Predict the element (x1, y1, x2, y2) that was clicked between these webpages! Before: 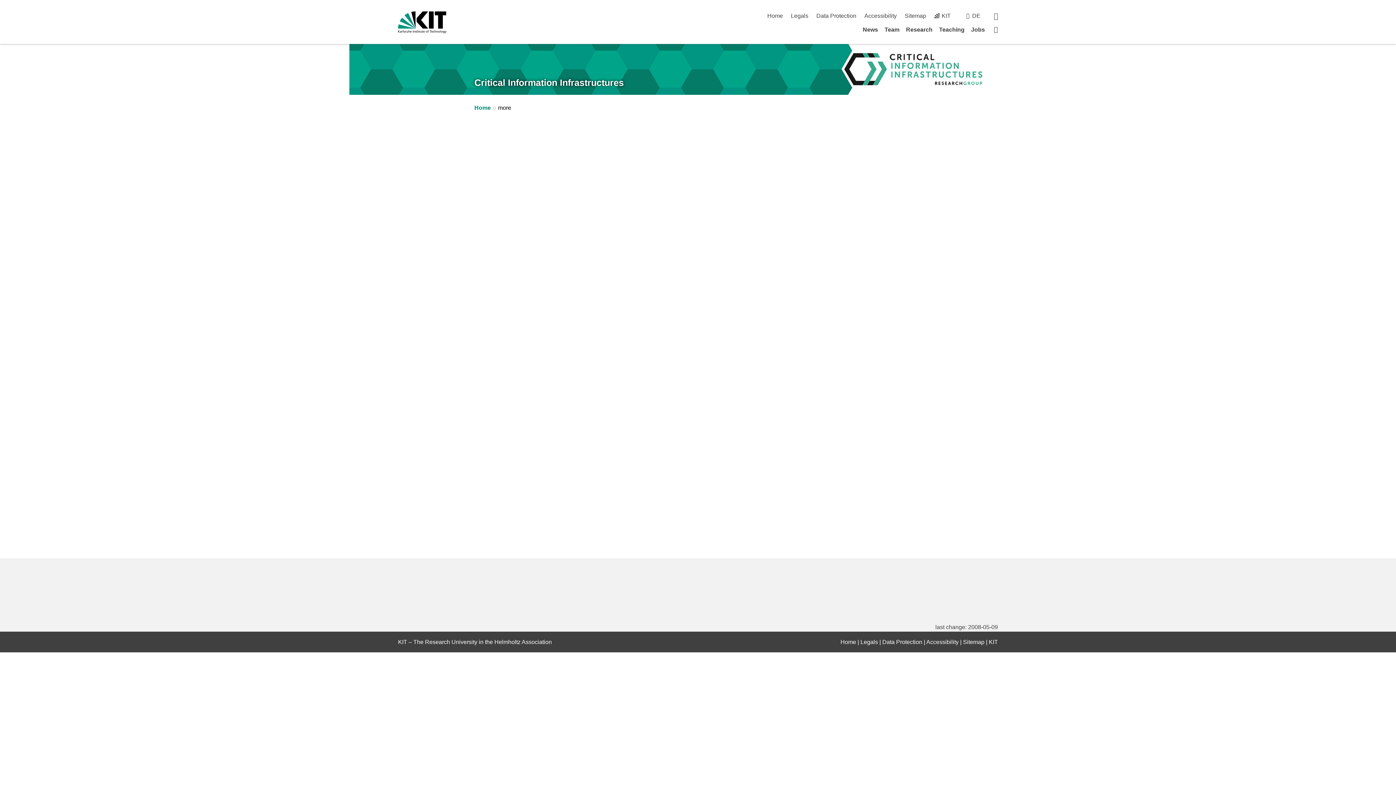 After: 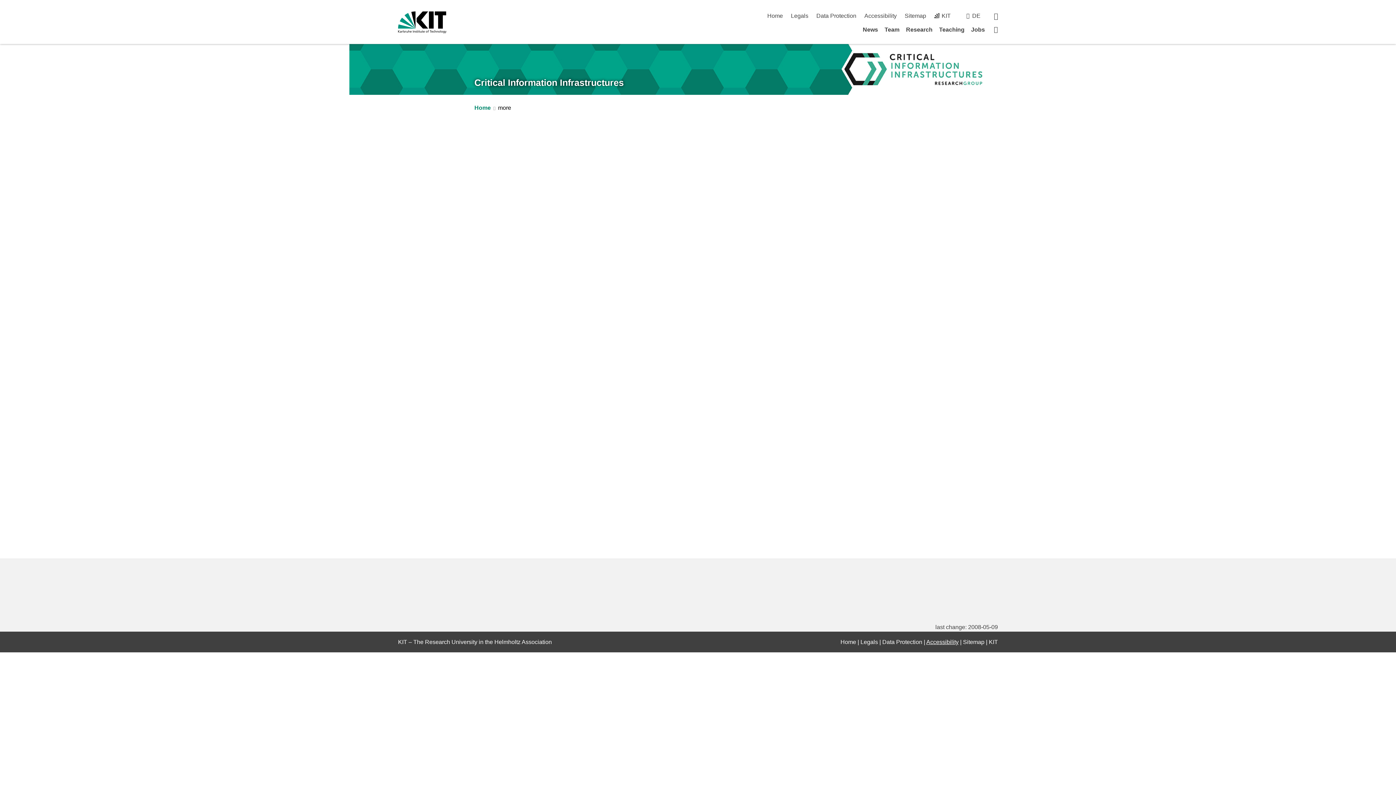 Action: label: Accessibility bbox: (926, 639, 958, 645)